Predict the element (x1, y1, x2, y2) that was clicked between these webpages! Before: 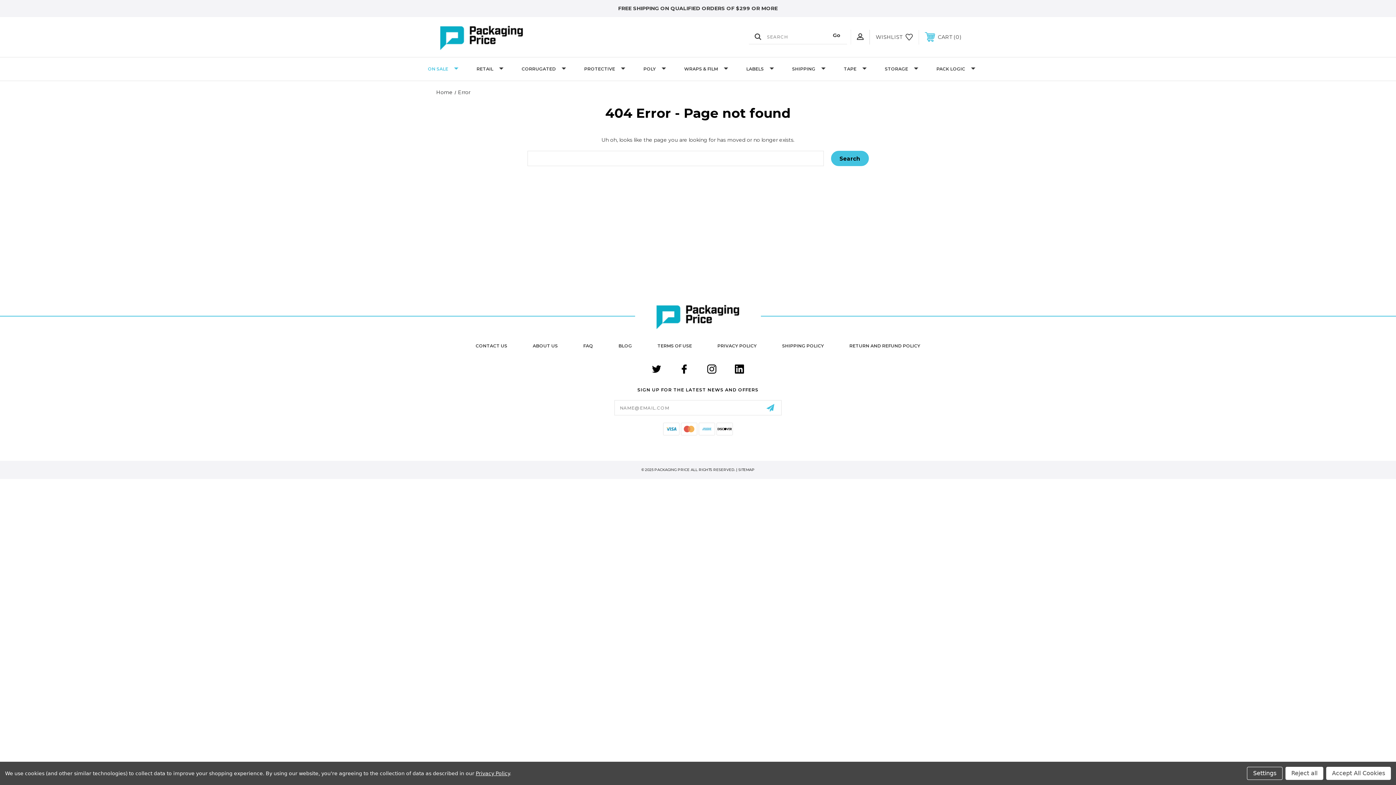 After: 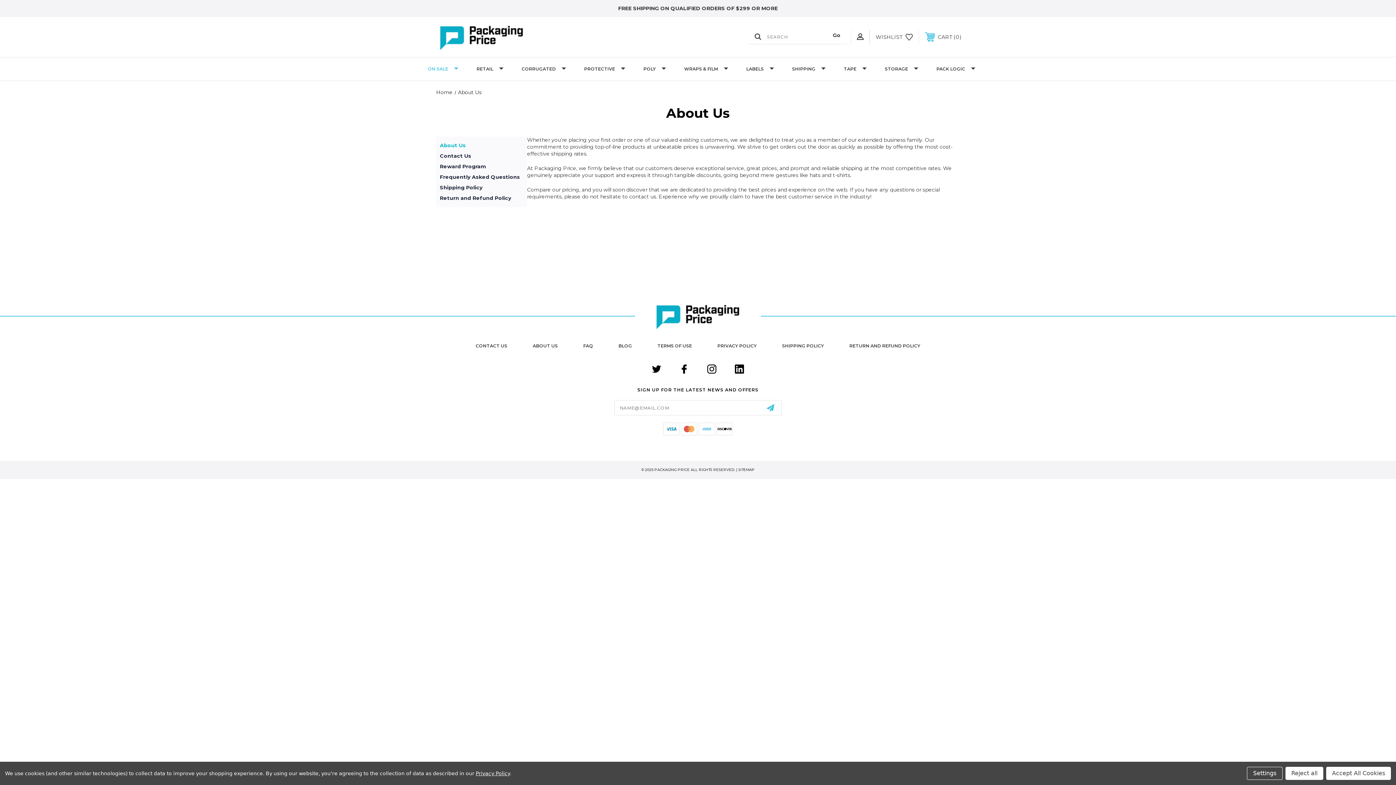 Action: label: ABOUT US bbox: (520, 334, 570, 357)